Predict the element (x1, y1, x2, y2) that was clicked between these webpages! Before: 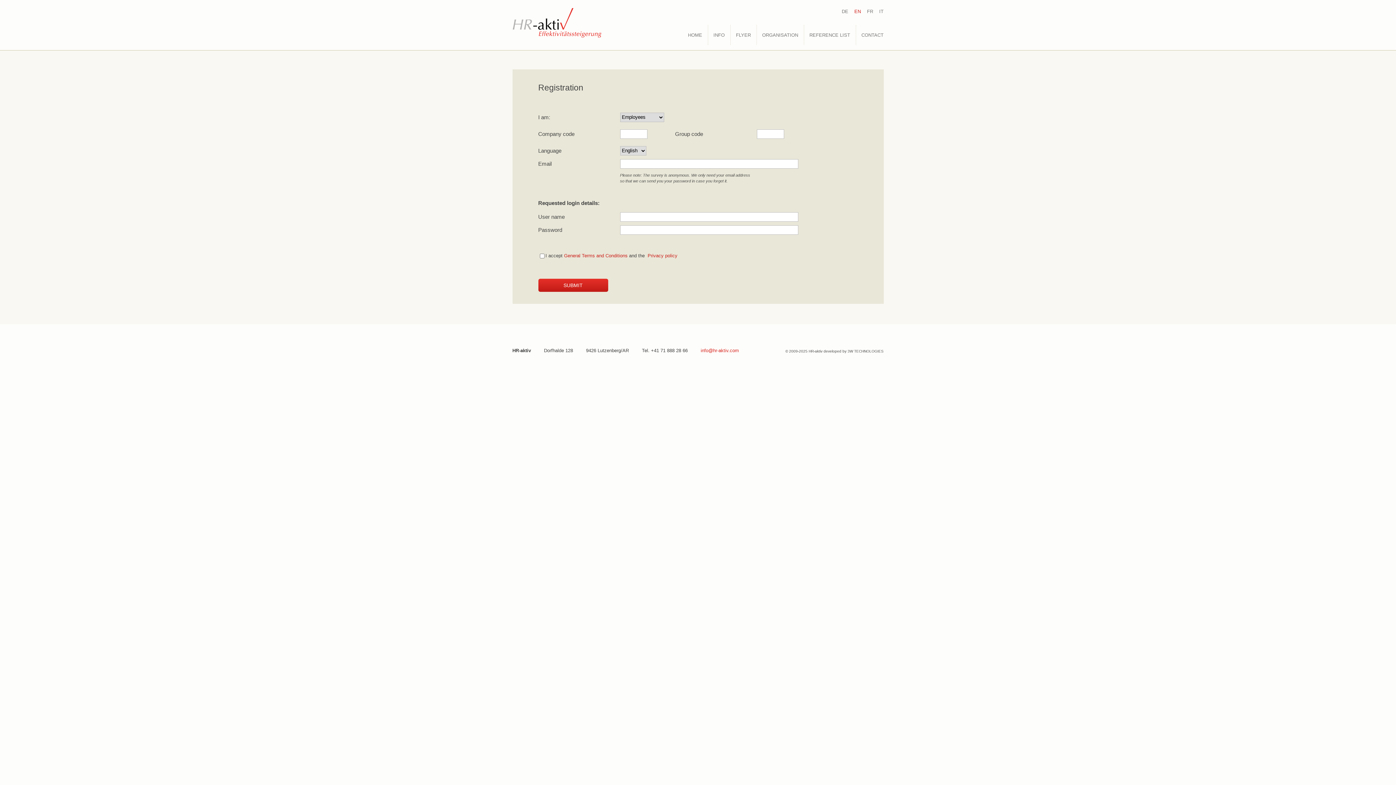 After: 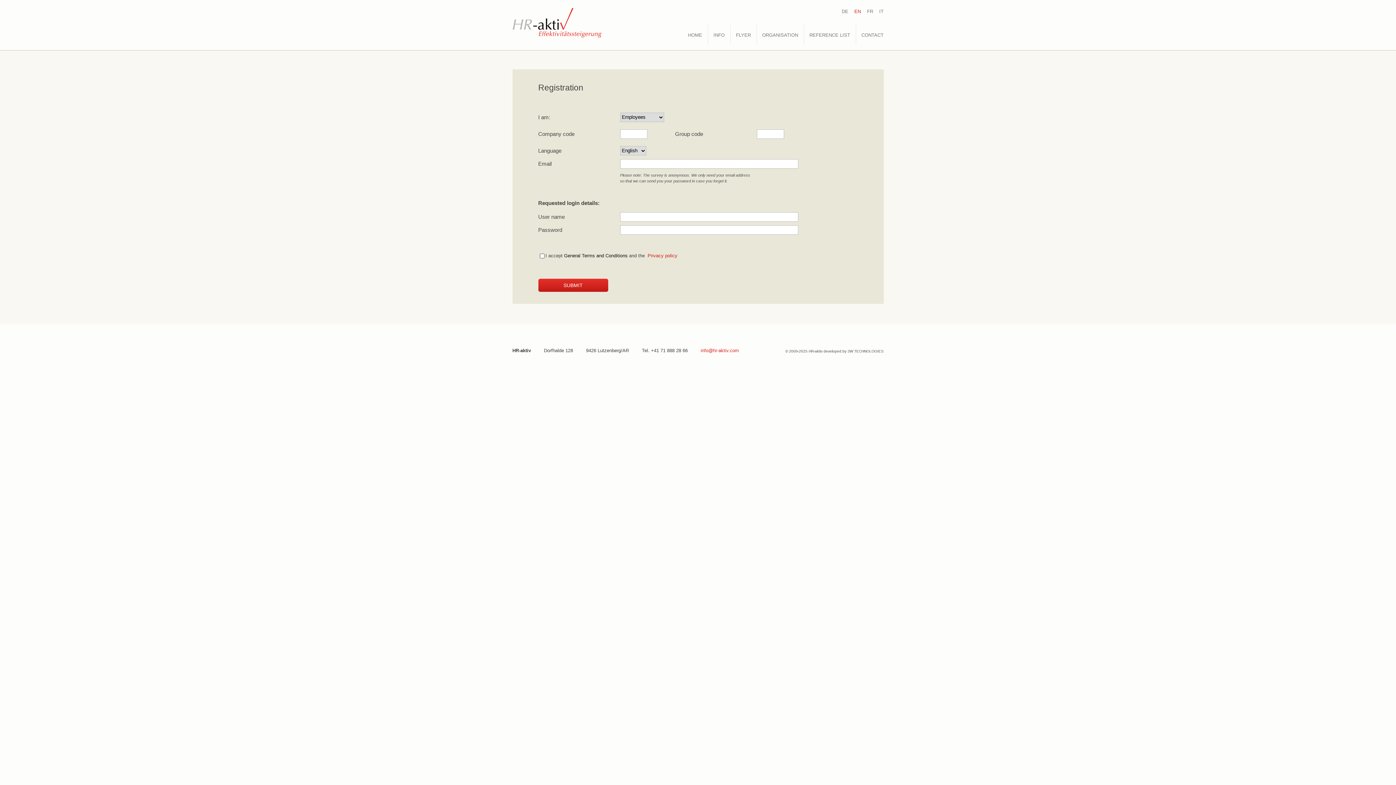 Action: bbox: (564, 252, 627, 259) label: General Terms and Conditions